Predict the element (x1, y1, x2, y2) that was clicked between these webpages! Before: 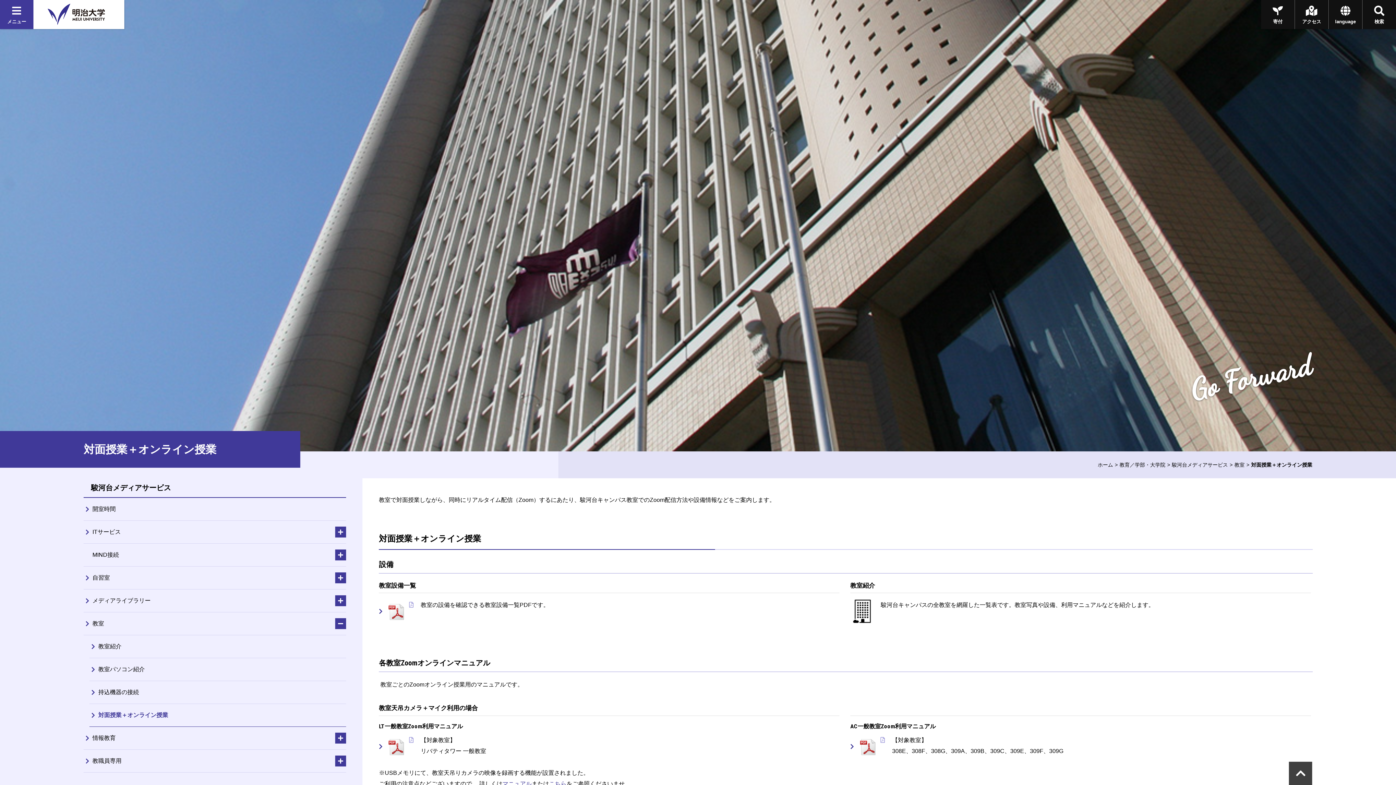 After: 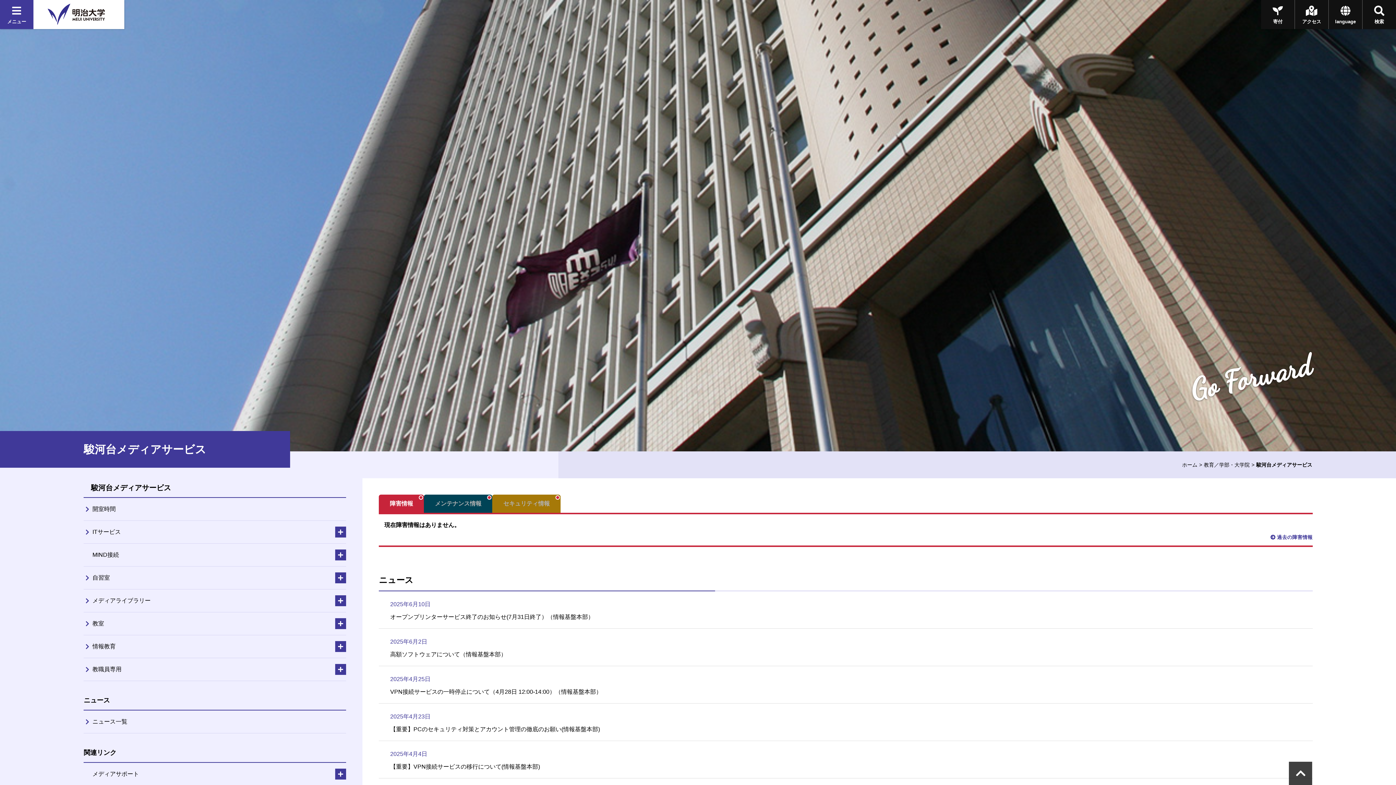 Action: label: 駿河台メディアサービス bbox: (1172, 462, 1228, 468)